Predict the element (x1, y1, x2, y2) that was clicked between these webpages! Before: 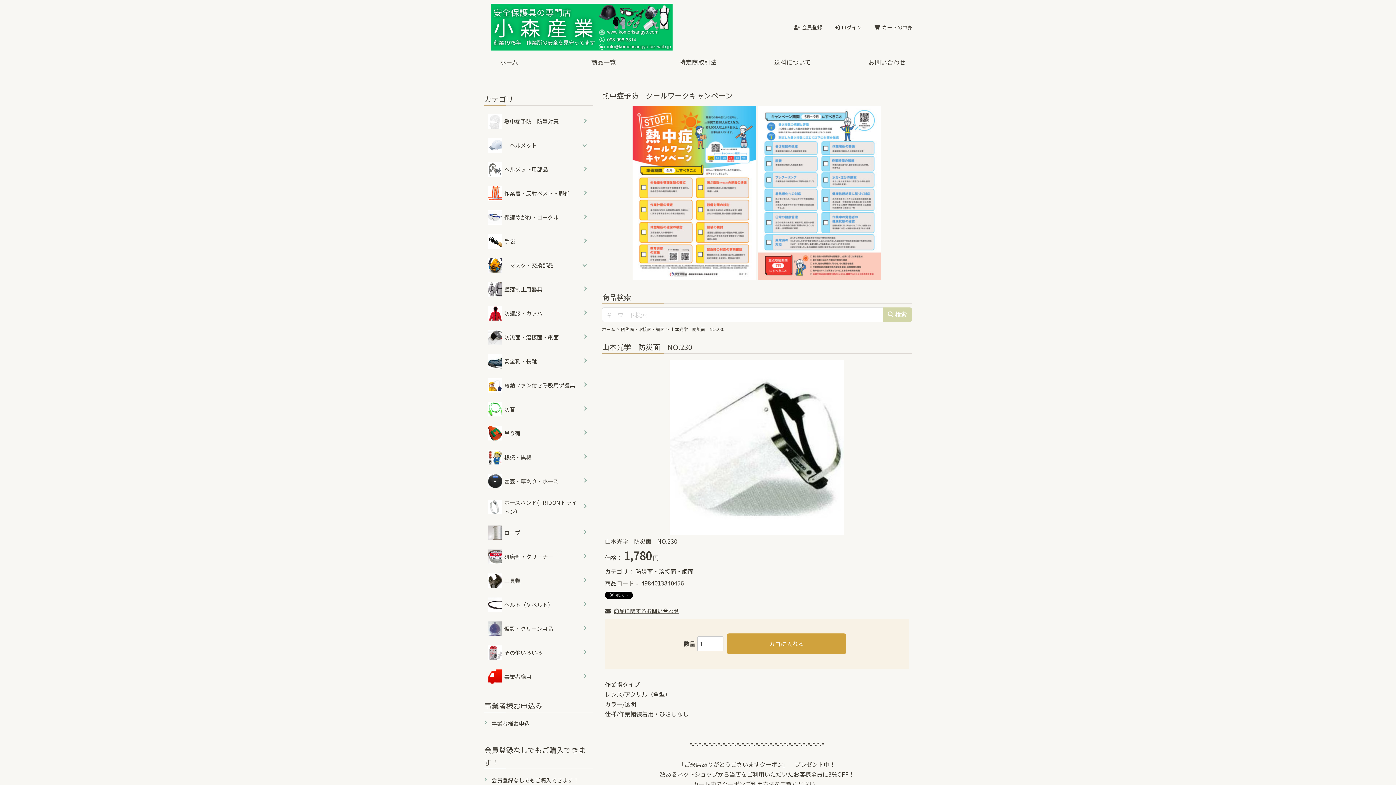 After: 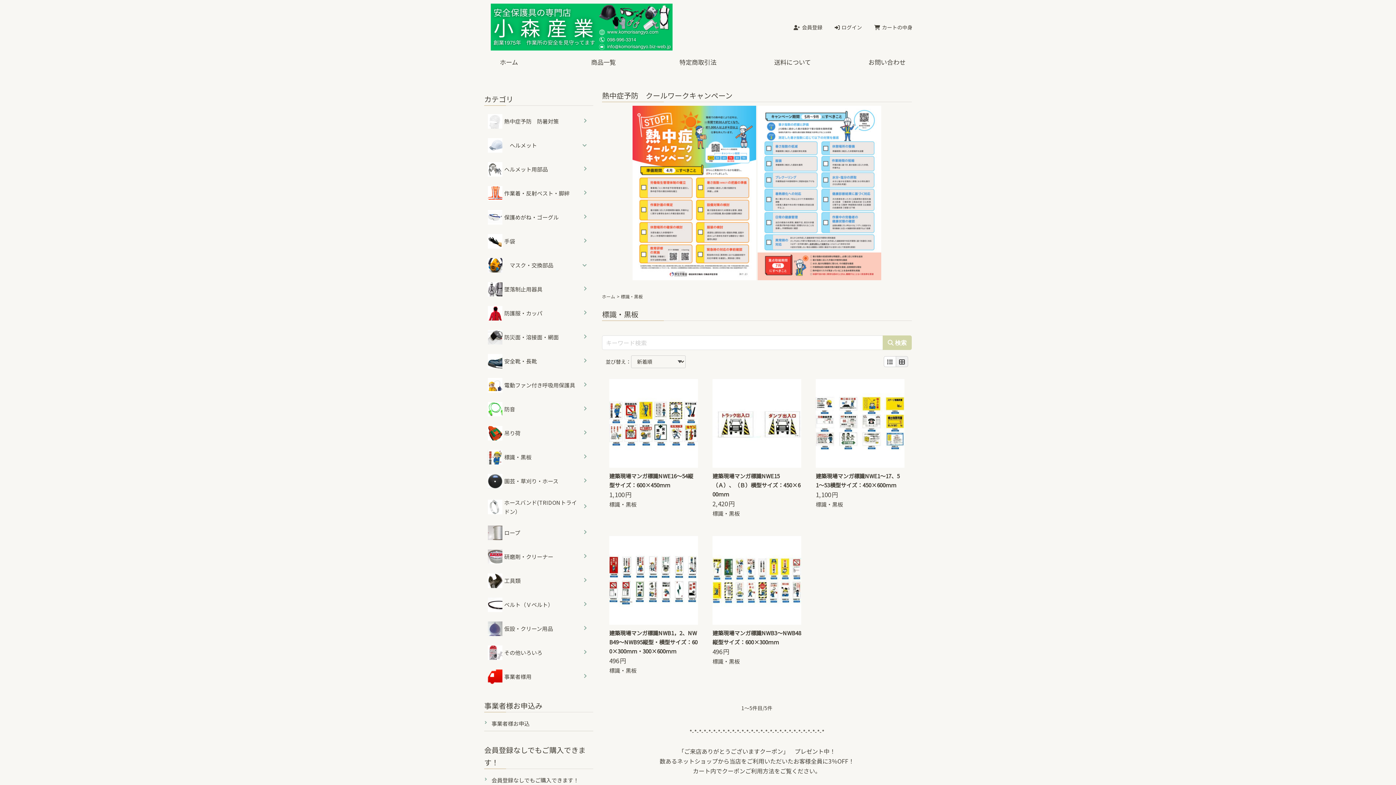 Action: label: 標識・黒板 bbox: (484, 445, 593, 469)